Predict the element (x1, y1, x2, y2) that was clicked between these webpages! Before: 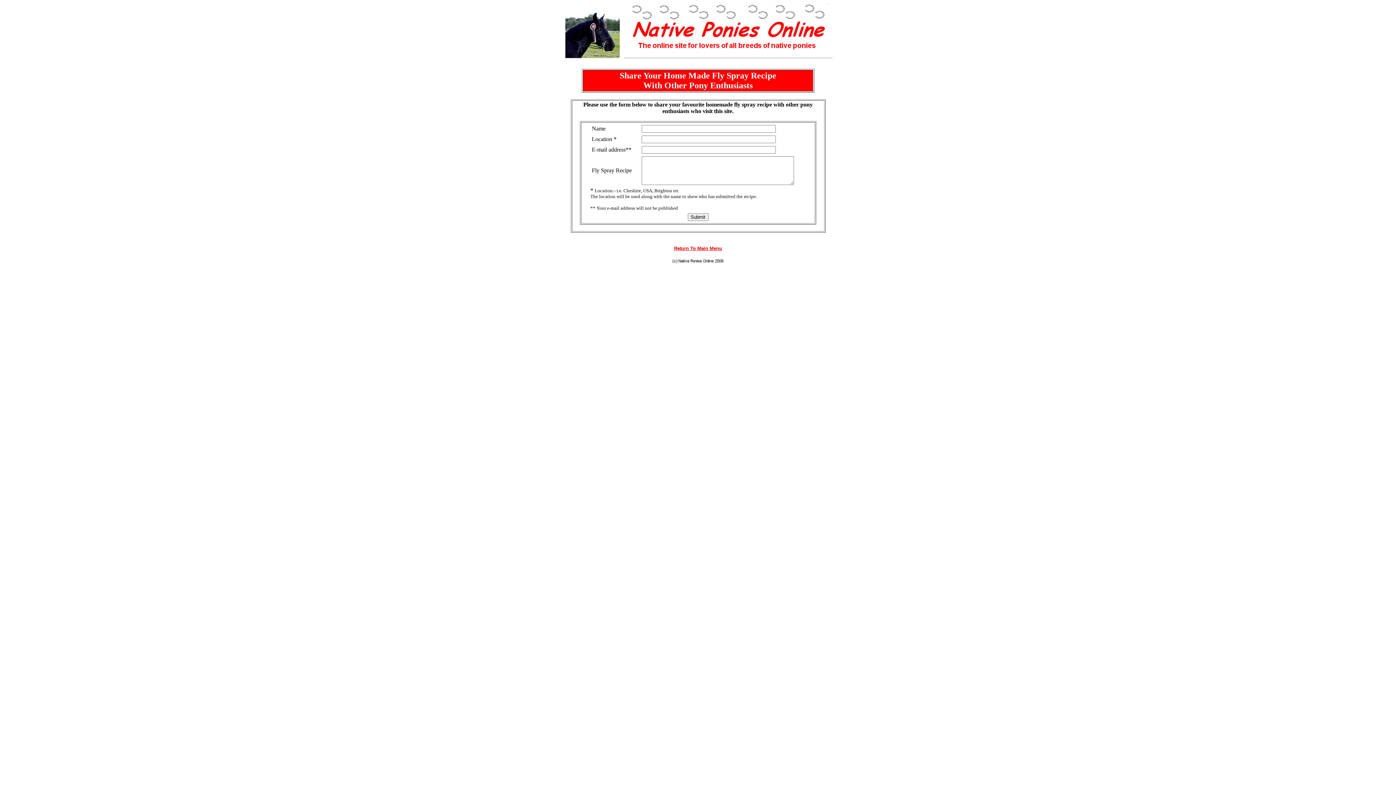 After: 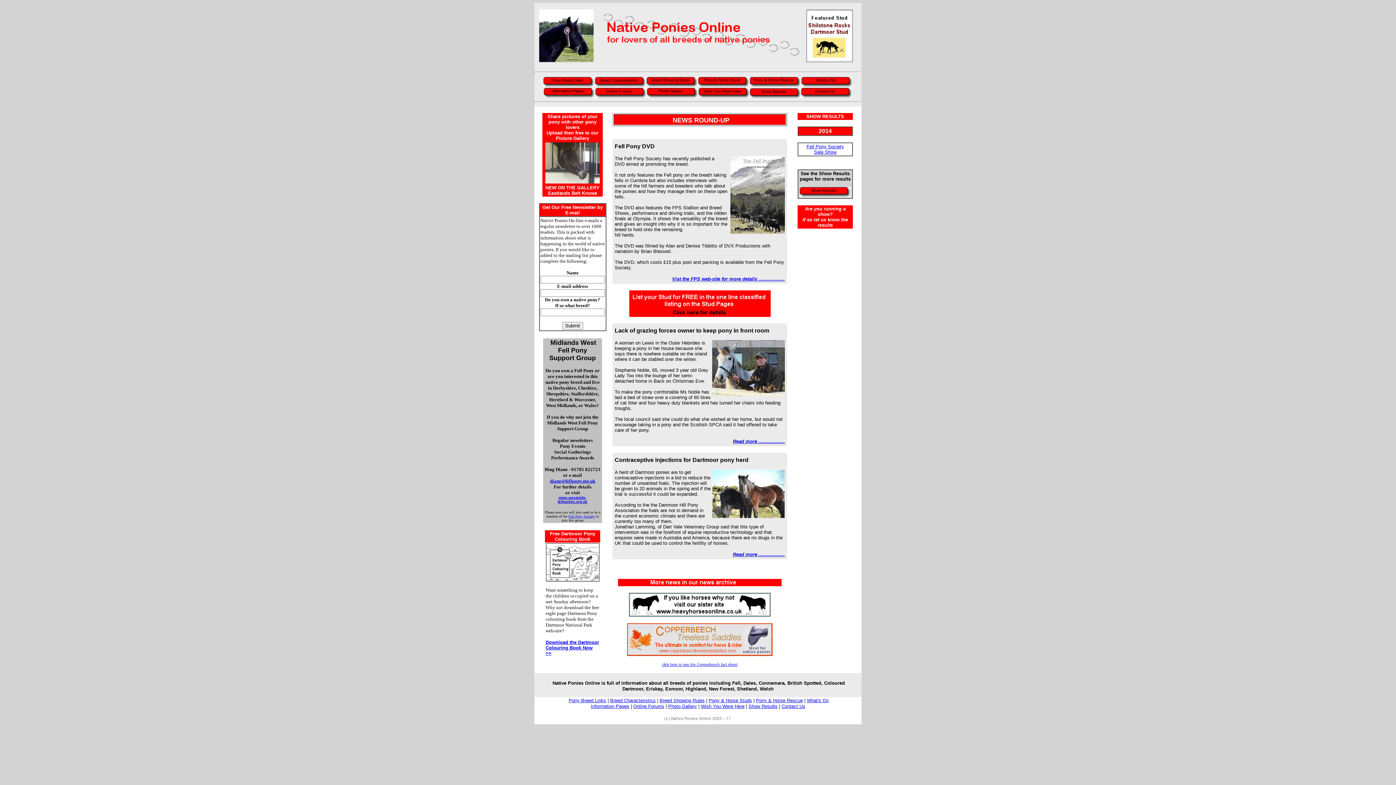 Action: bbox: (674, 245, 722, 251) label: Return To Main Menu